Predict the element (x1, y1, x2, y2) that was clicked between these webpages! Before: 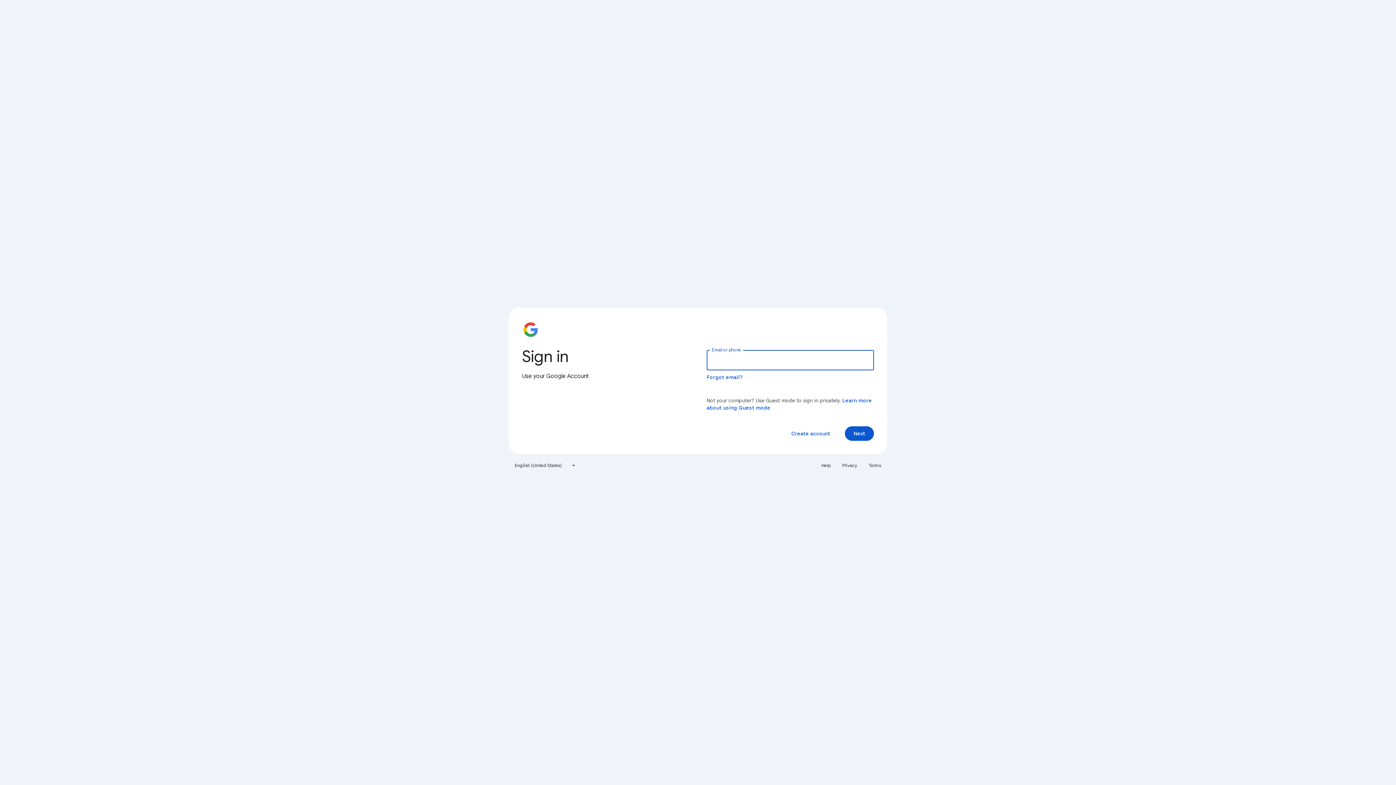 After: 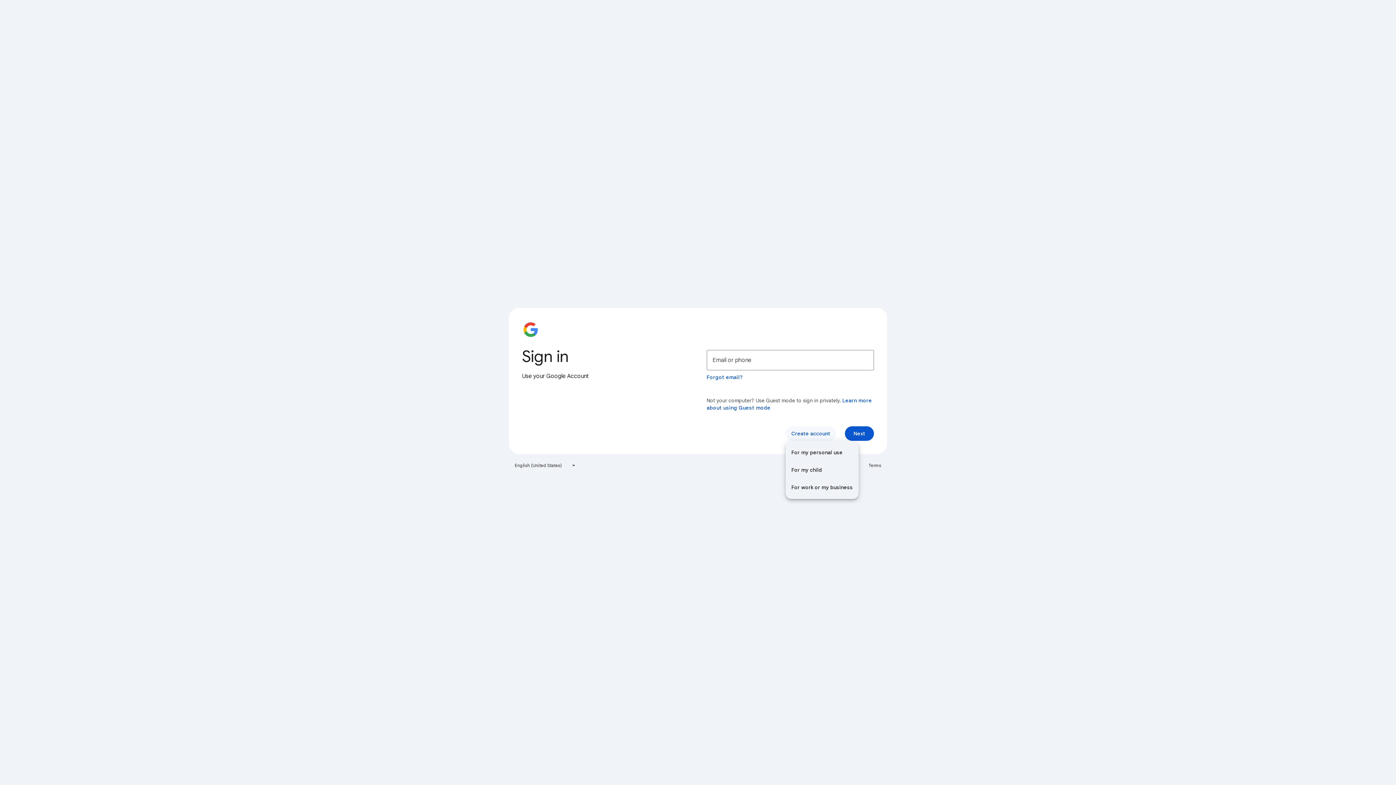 Action: label: Create account bbox: (785, 426, 836, 441)